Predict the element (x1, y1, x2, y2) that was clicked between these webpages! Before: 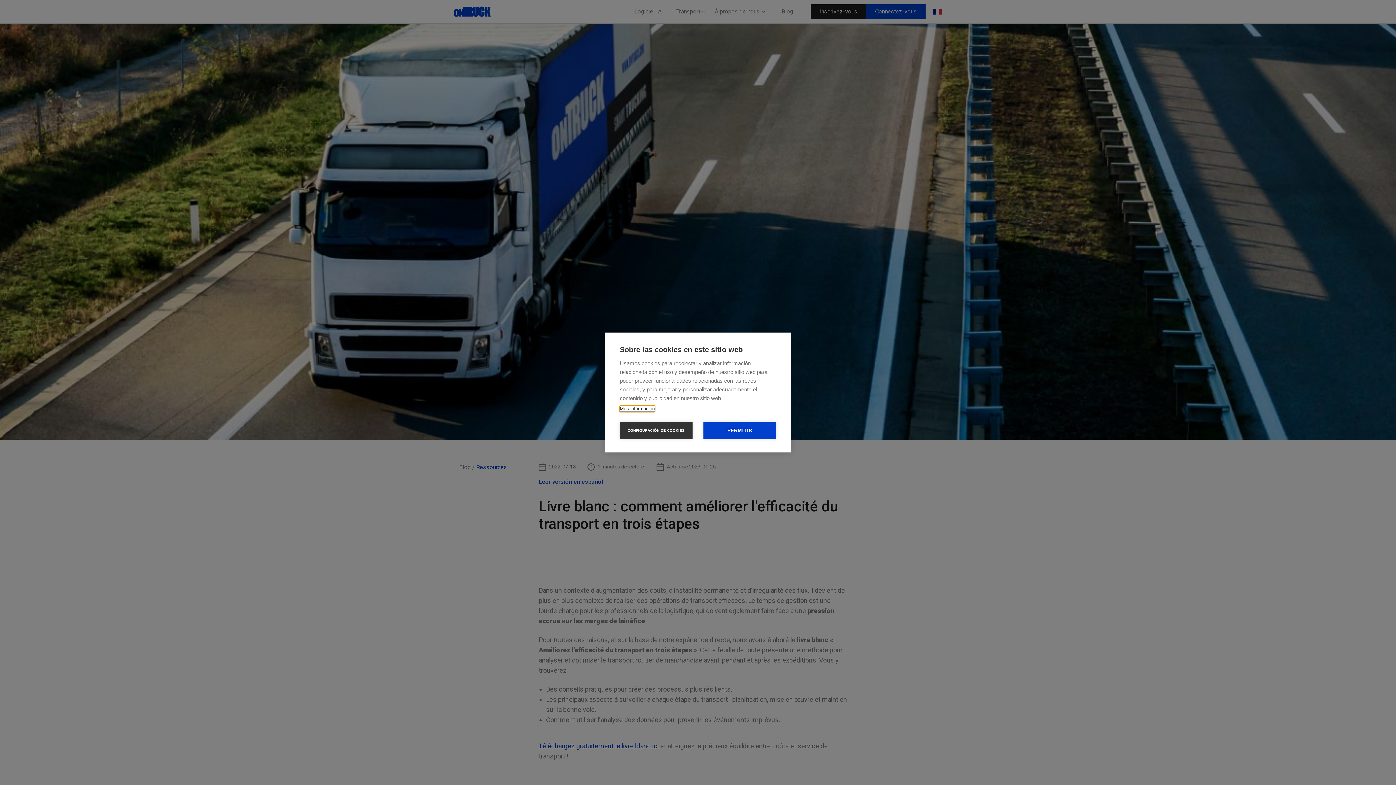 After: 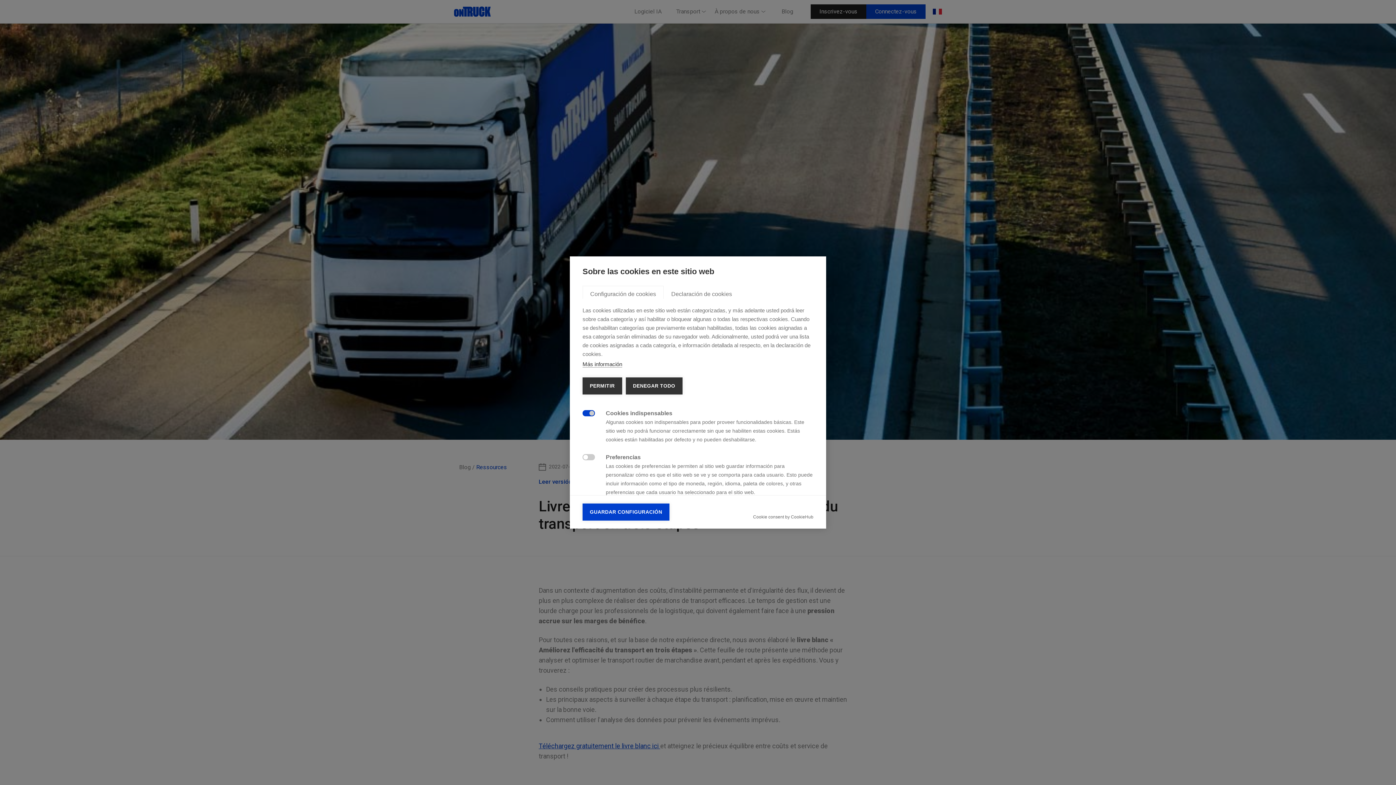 Action: label: CONFIGURACIÓN DE COOKIES bbox: (620, 422, 692, 439)